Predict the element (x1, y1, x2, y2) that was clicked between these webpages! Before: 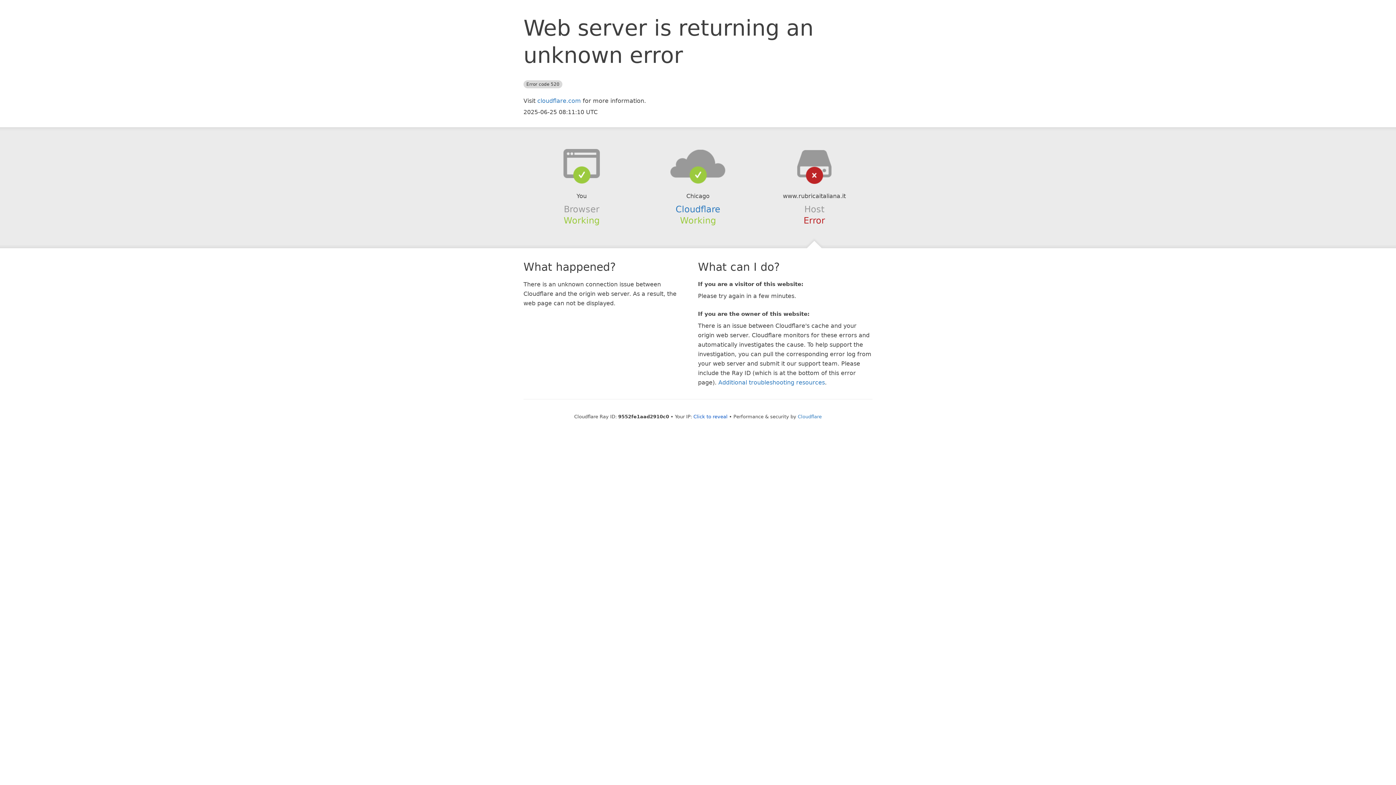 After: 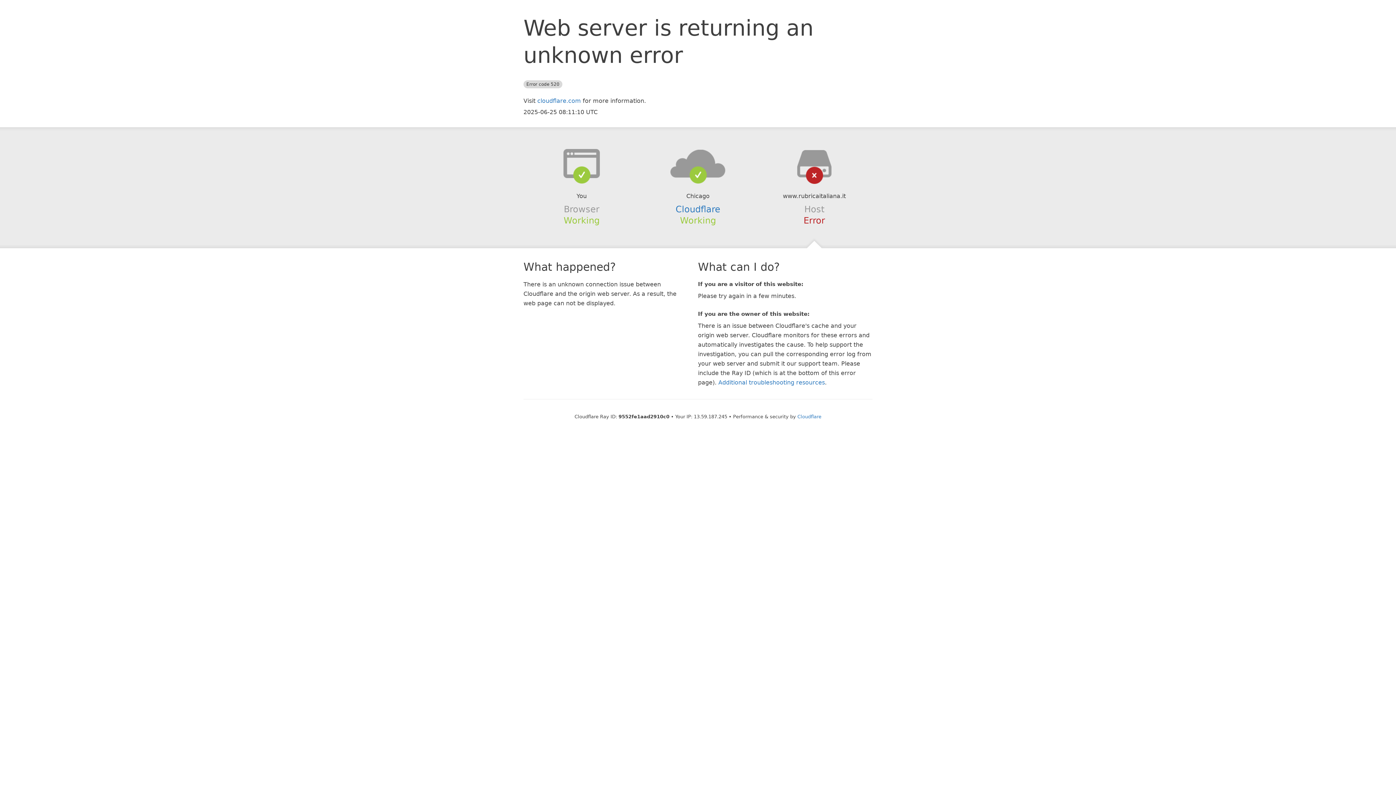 Action: label: Click to reveal bbox: (693, 414, 727, 419)